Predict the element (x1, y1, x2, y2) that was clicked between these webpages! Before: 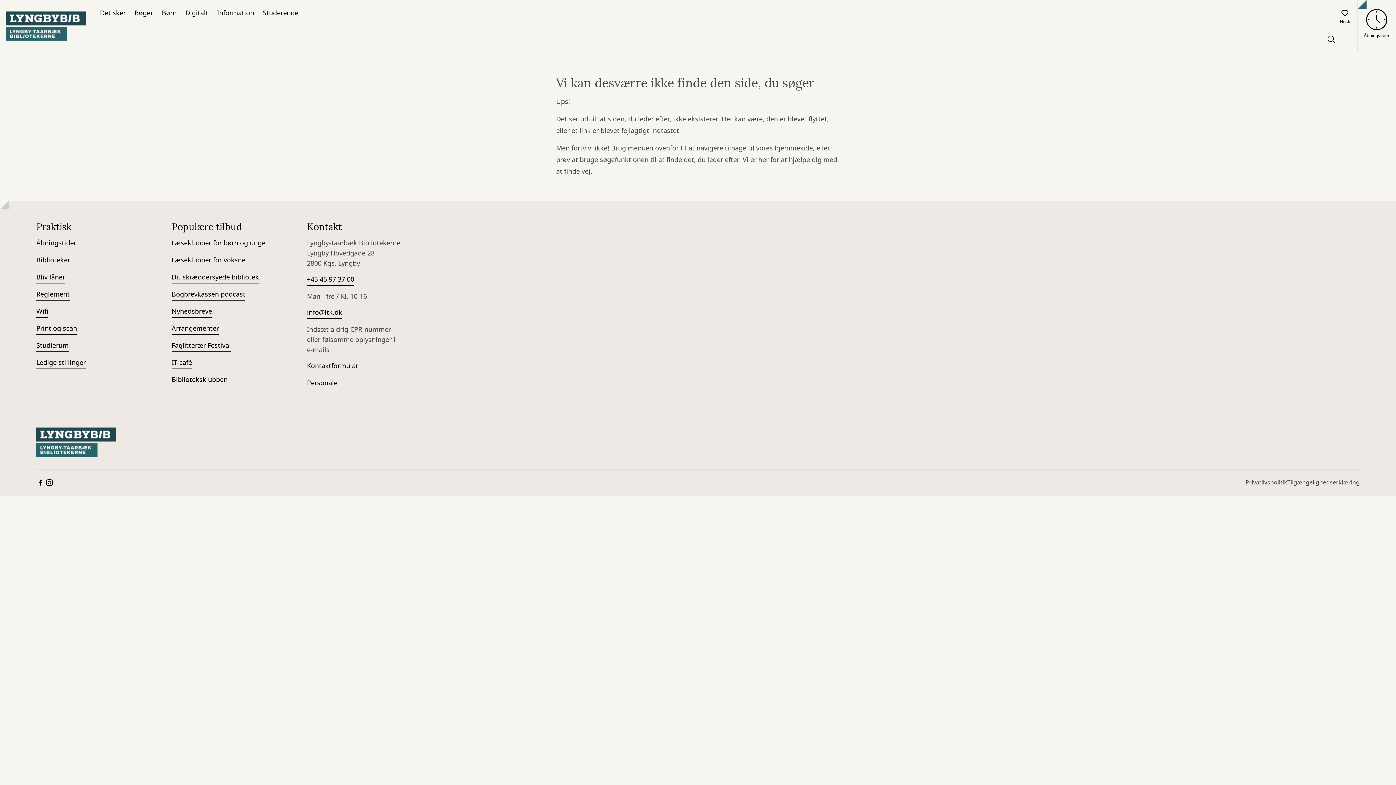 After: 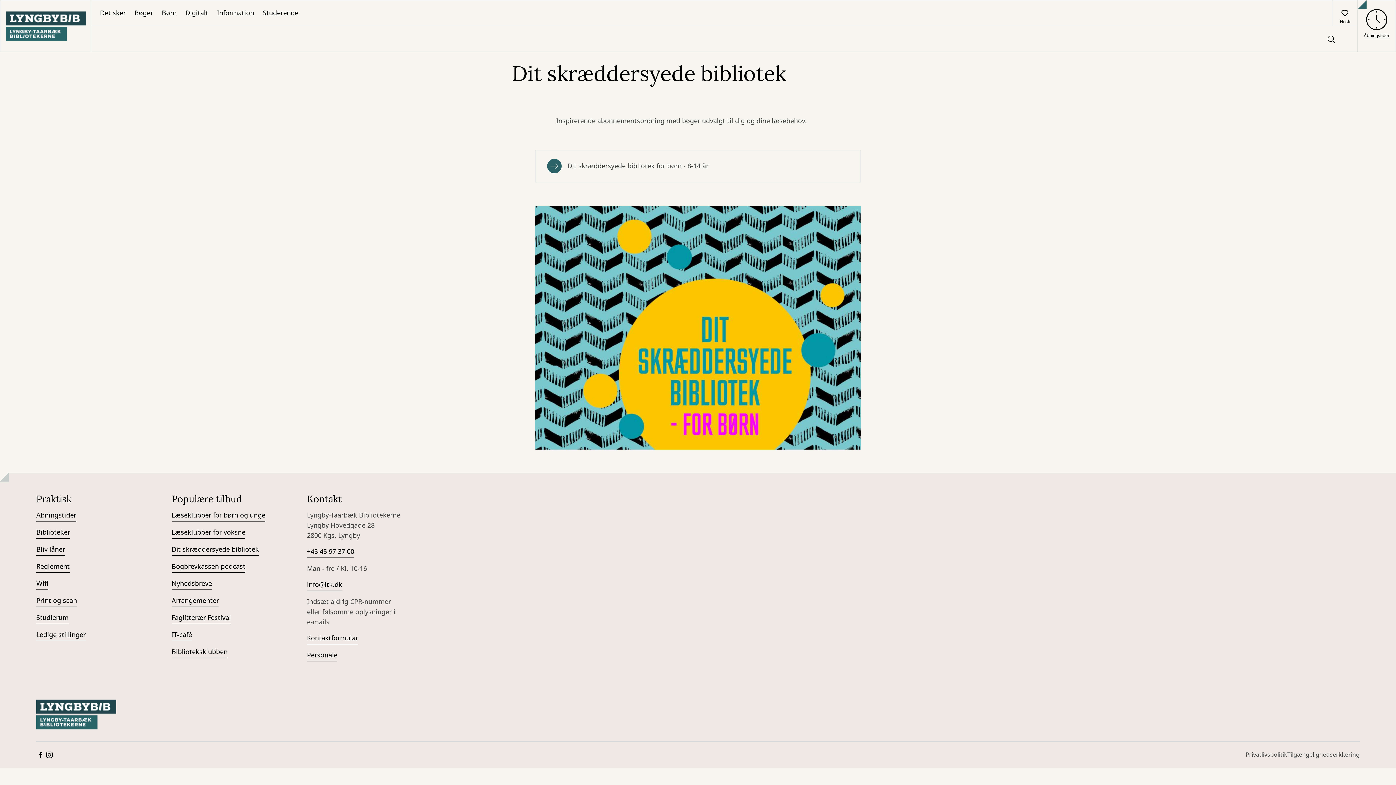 Action: label: Dit skræddersyede bibliotek bbox: (171, 272, 258, 283)